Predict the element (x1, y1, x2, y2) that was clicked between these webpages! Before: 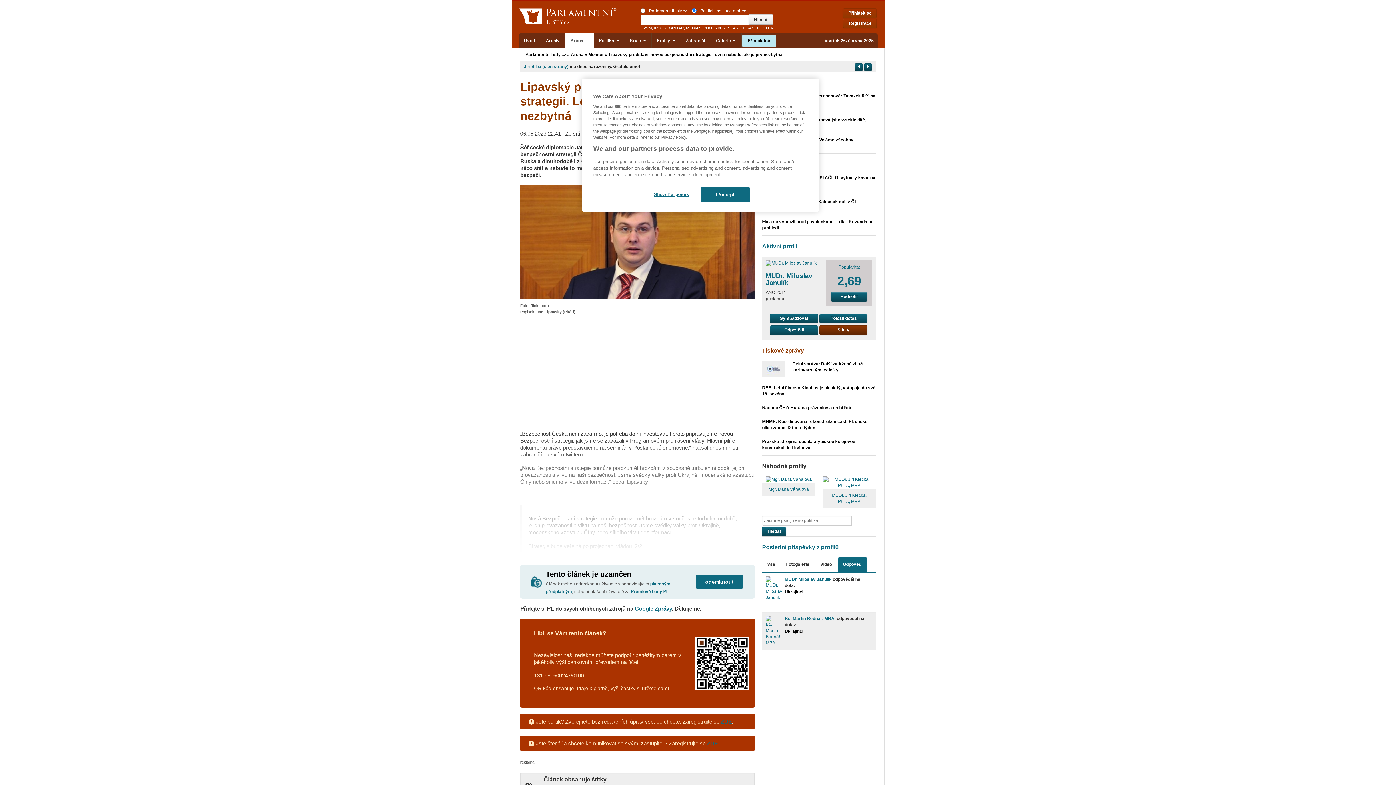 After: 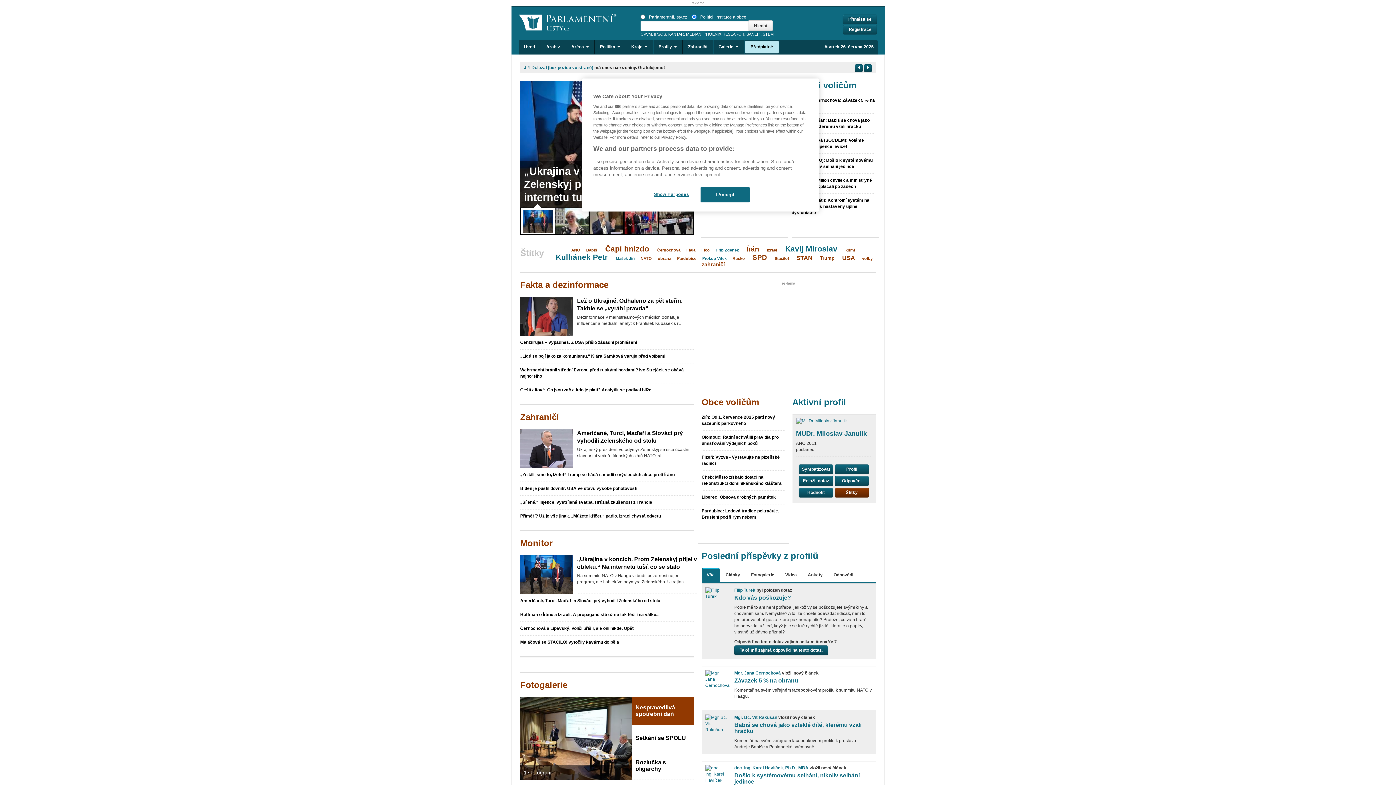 Action: bbox: (525, 52, 566, 57) label: ParlamentníListy.cz